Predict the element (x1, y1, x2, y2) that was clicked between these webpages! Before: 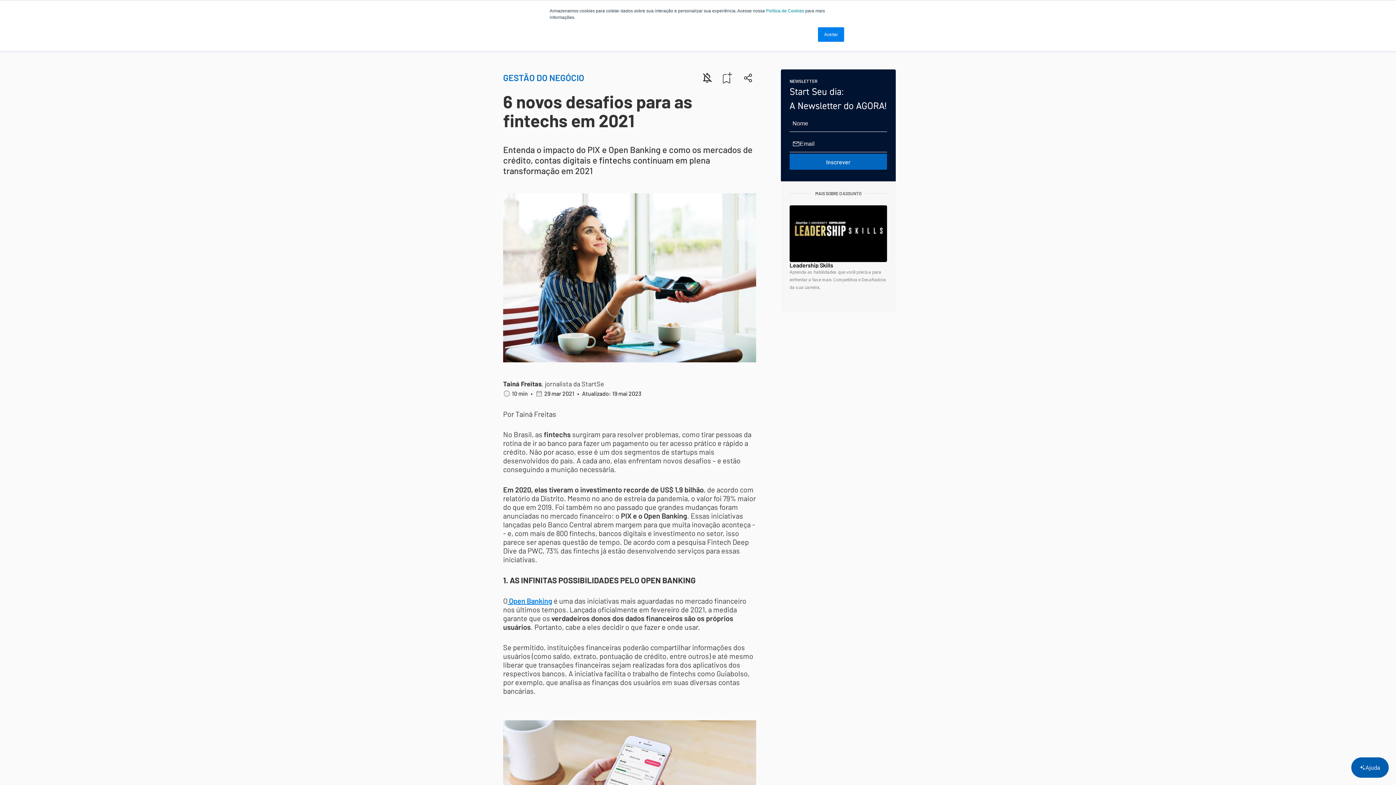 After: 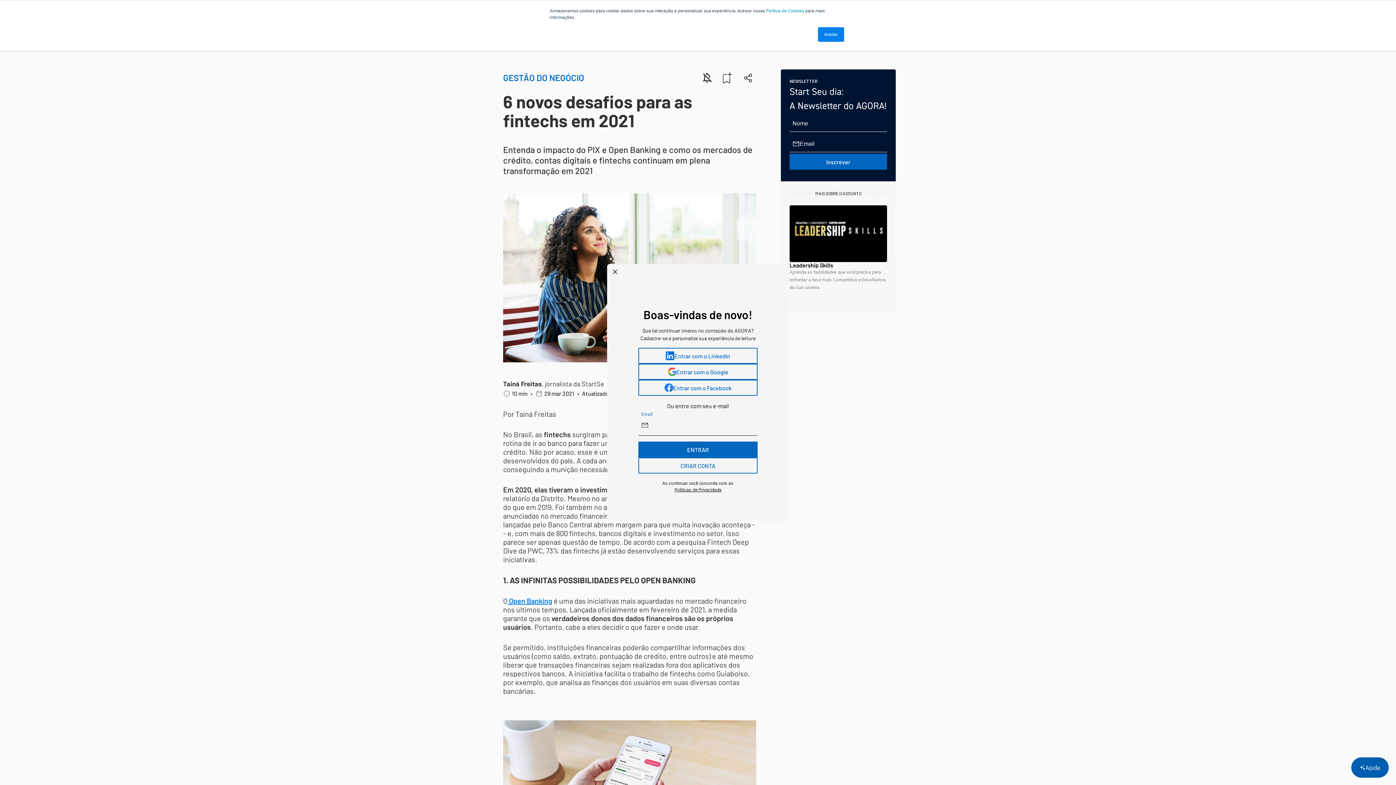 Action: bbox: (720, 69, 735, 86) label: Salvar